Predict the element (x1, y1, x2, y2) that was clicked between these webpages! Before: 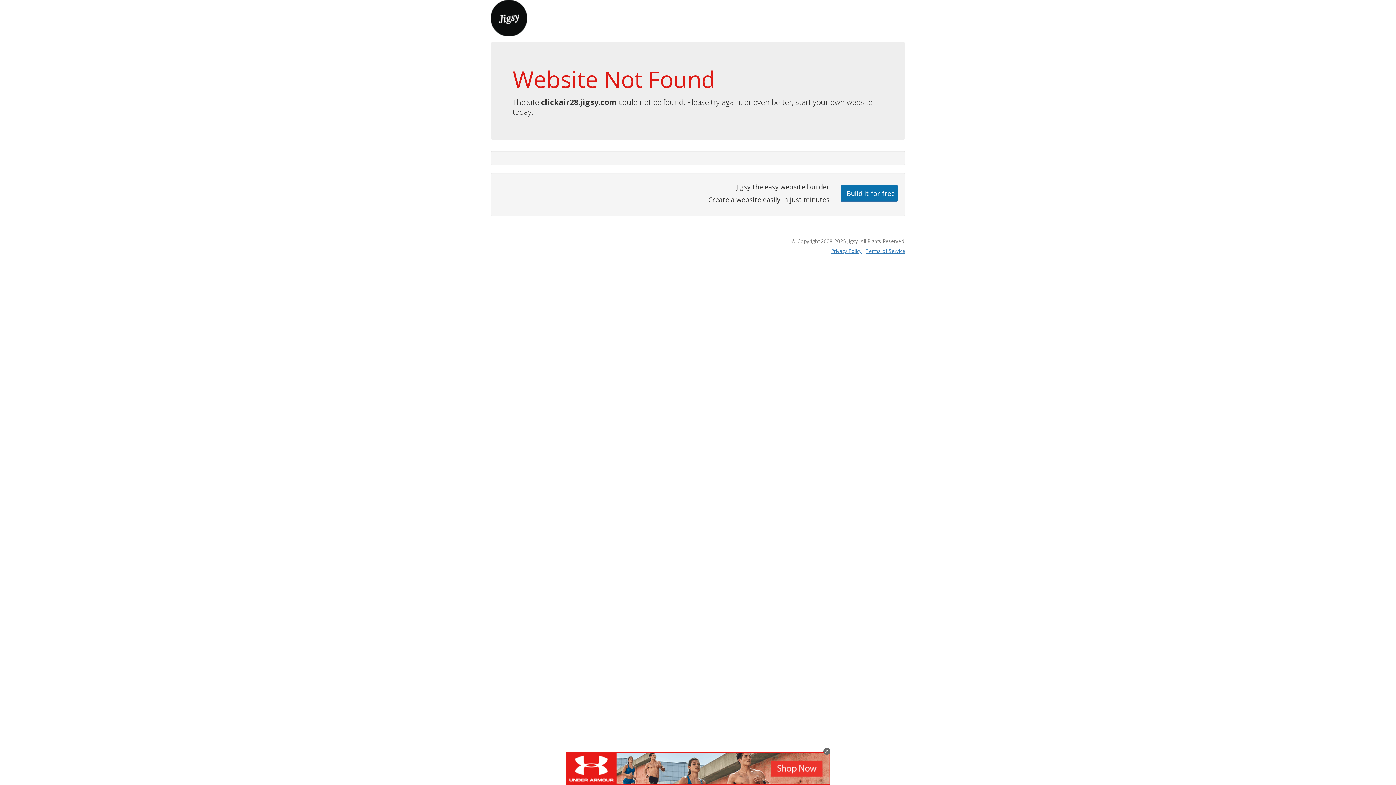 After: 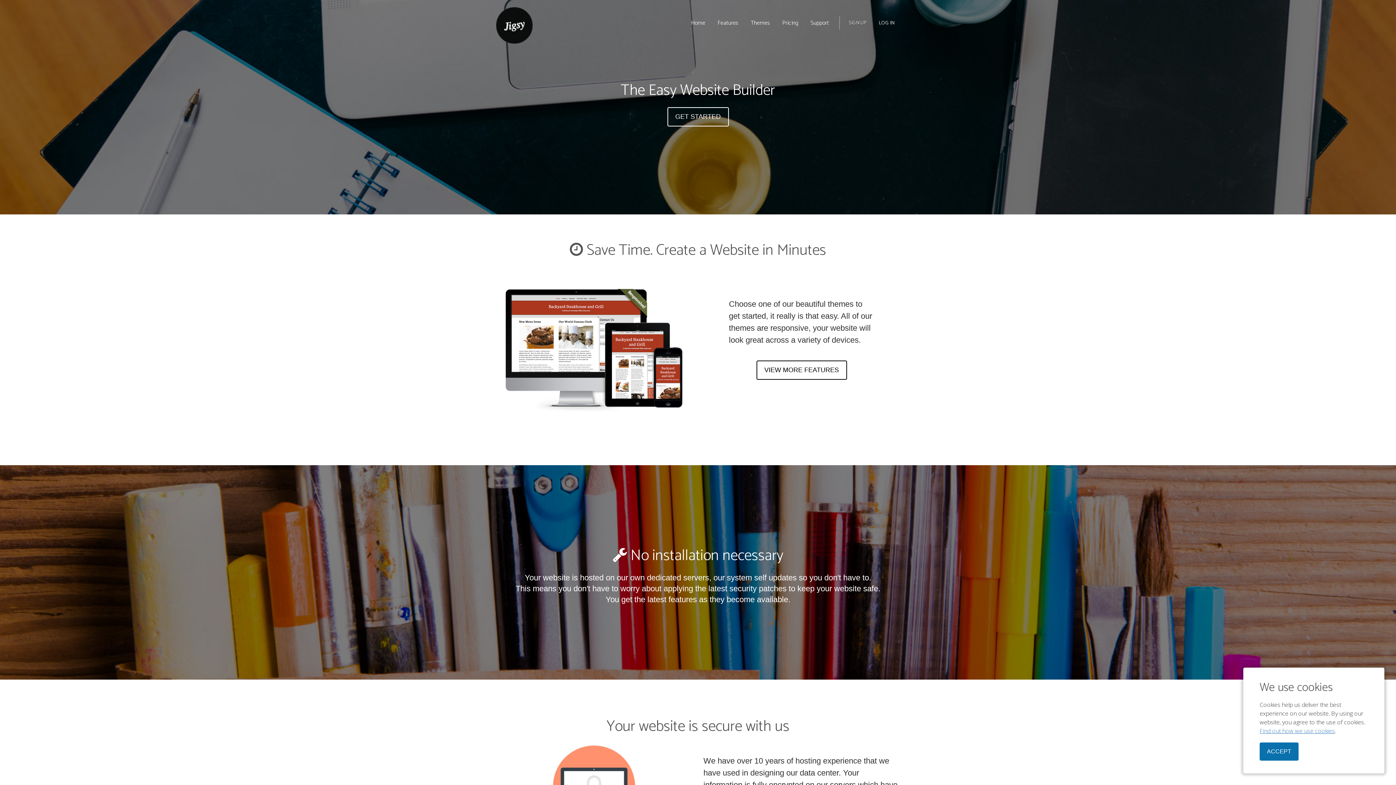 Action: bbox: (490, 13, 527, 21)